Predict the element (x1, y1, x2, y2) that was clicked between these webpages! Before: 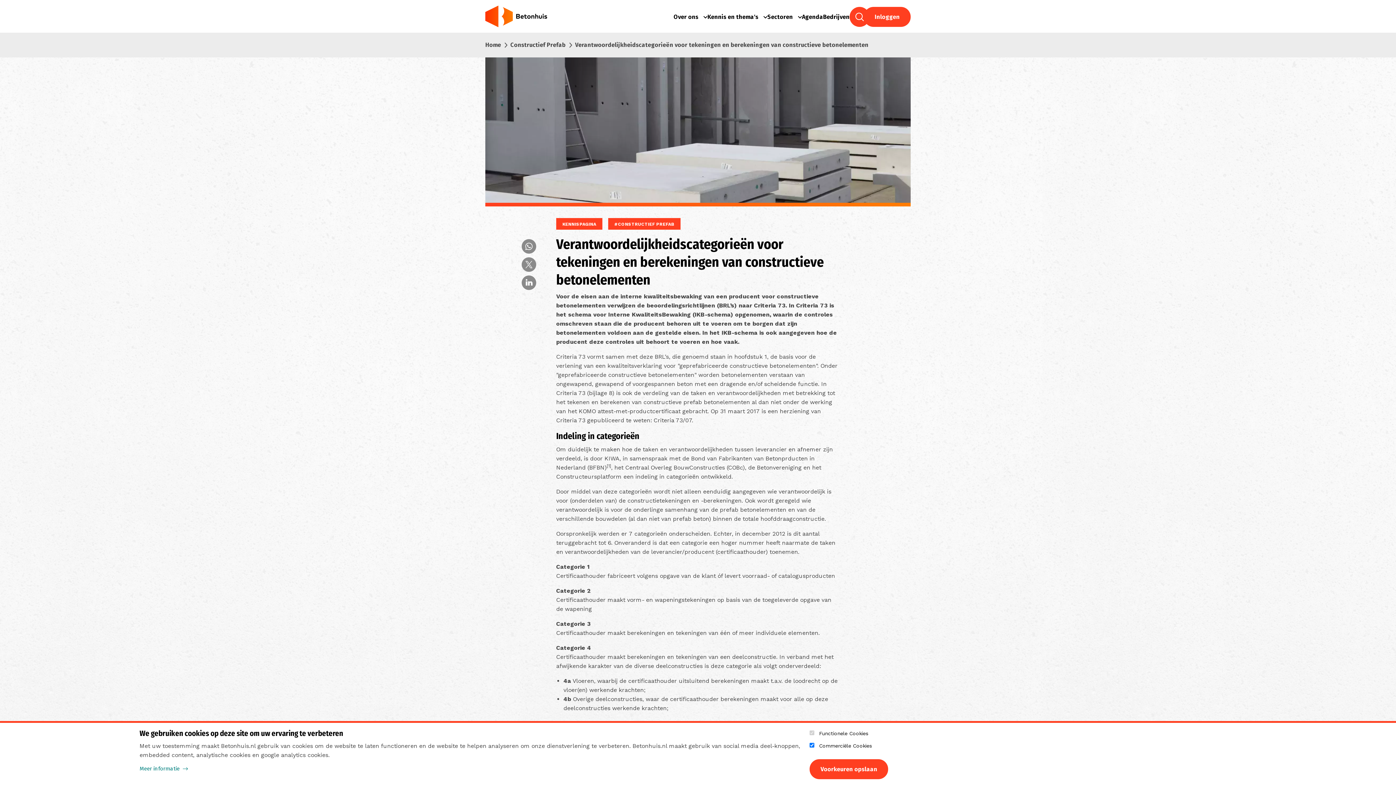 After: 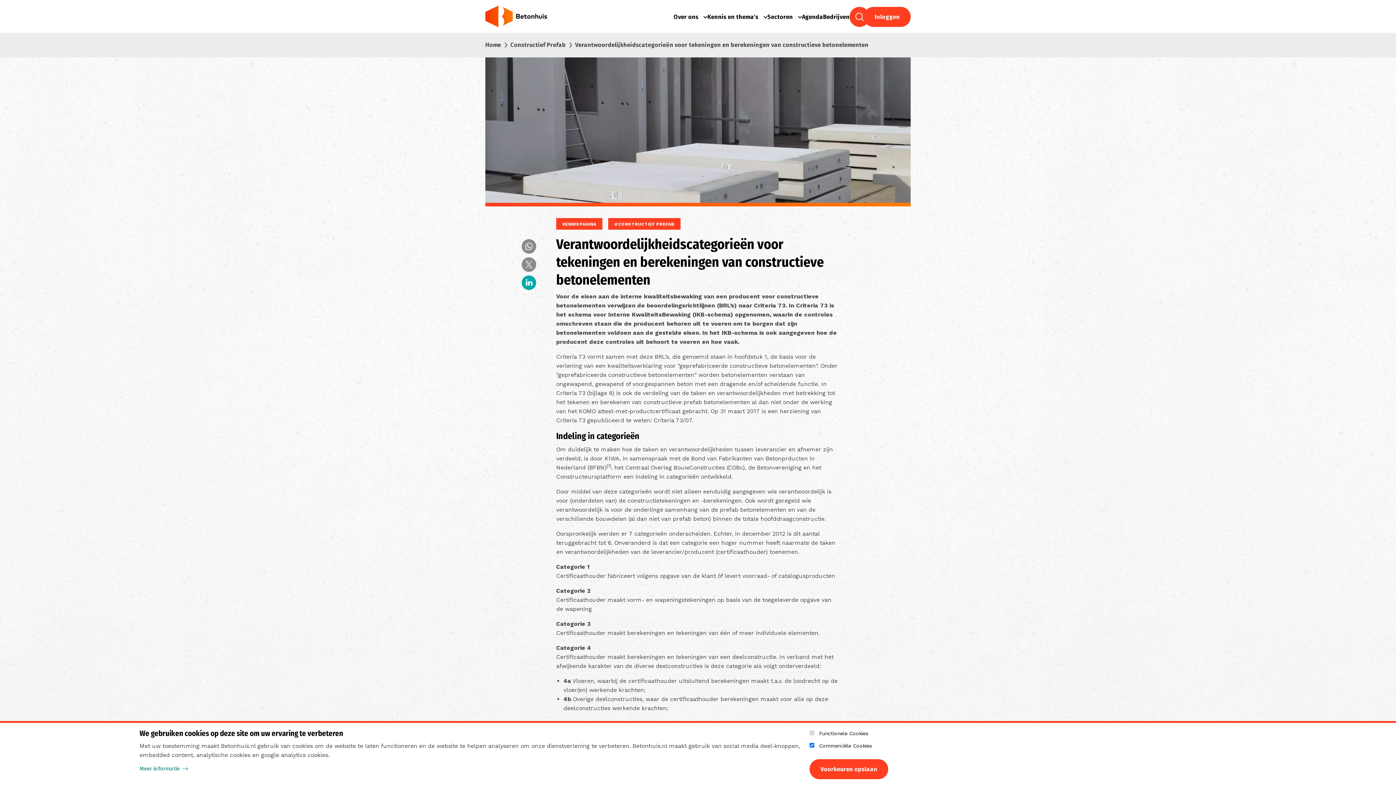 Action: bbox: (521, 275, 536, 290)